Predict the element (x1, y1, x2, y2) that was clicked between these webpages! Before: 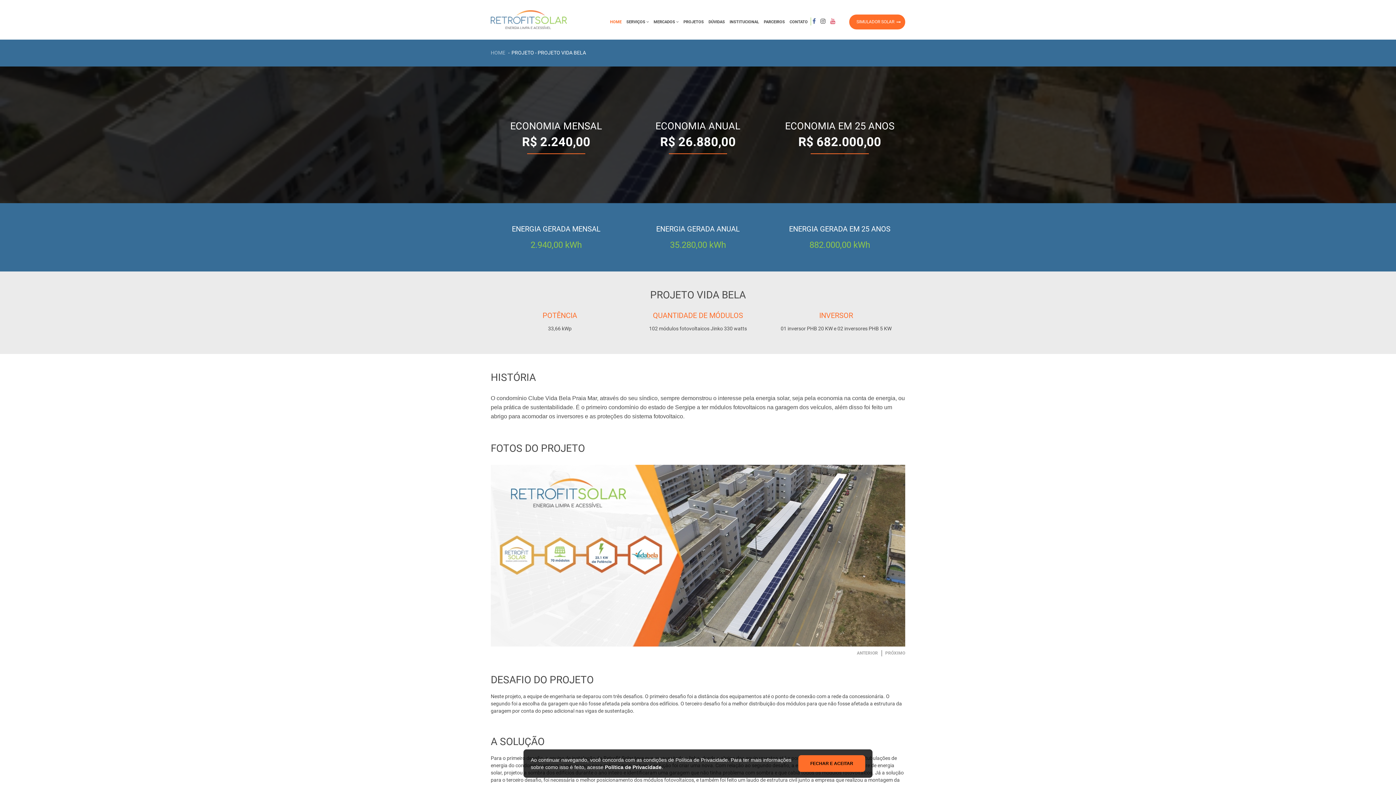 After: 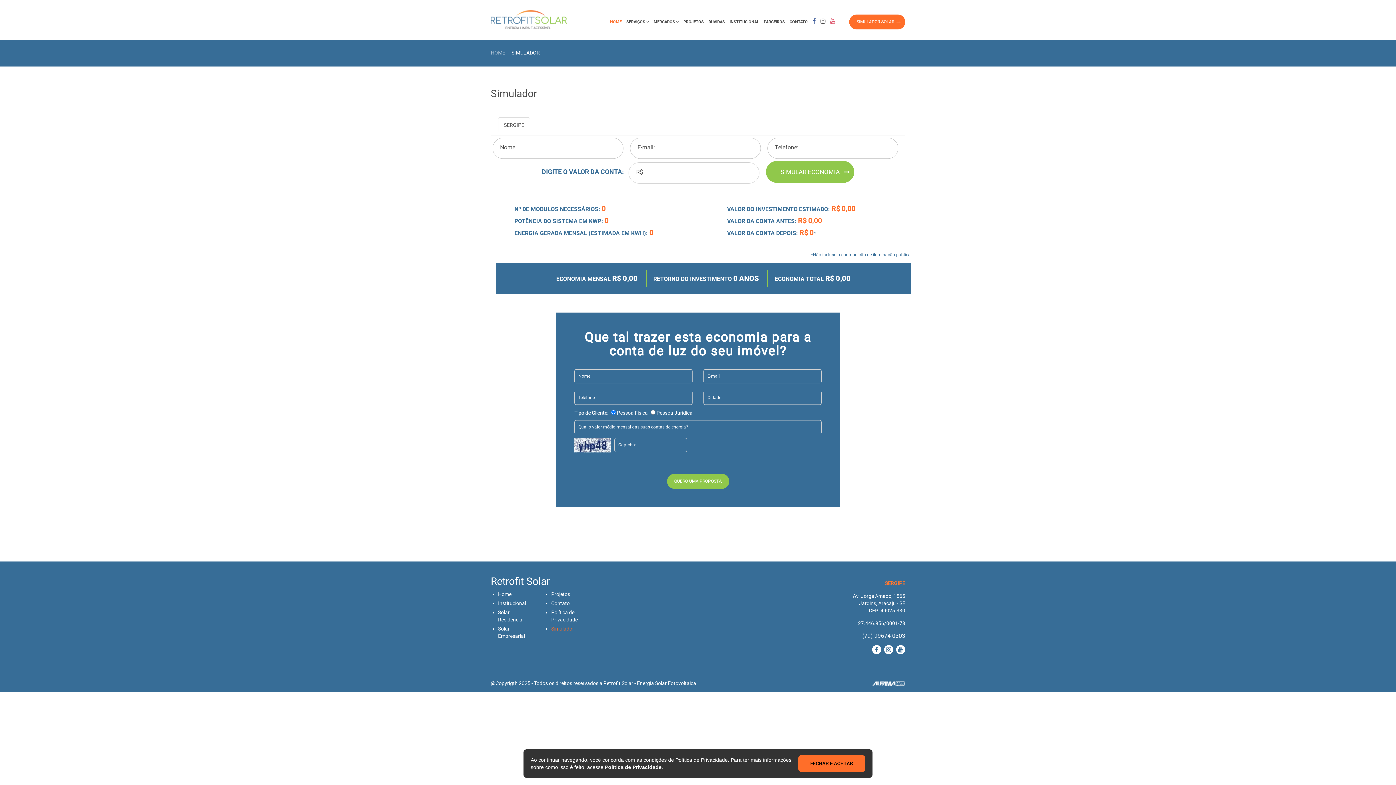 Action: bbox: (849, 14, 905, 29) label: SIMULADOR SOLAR